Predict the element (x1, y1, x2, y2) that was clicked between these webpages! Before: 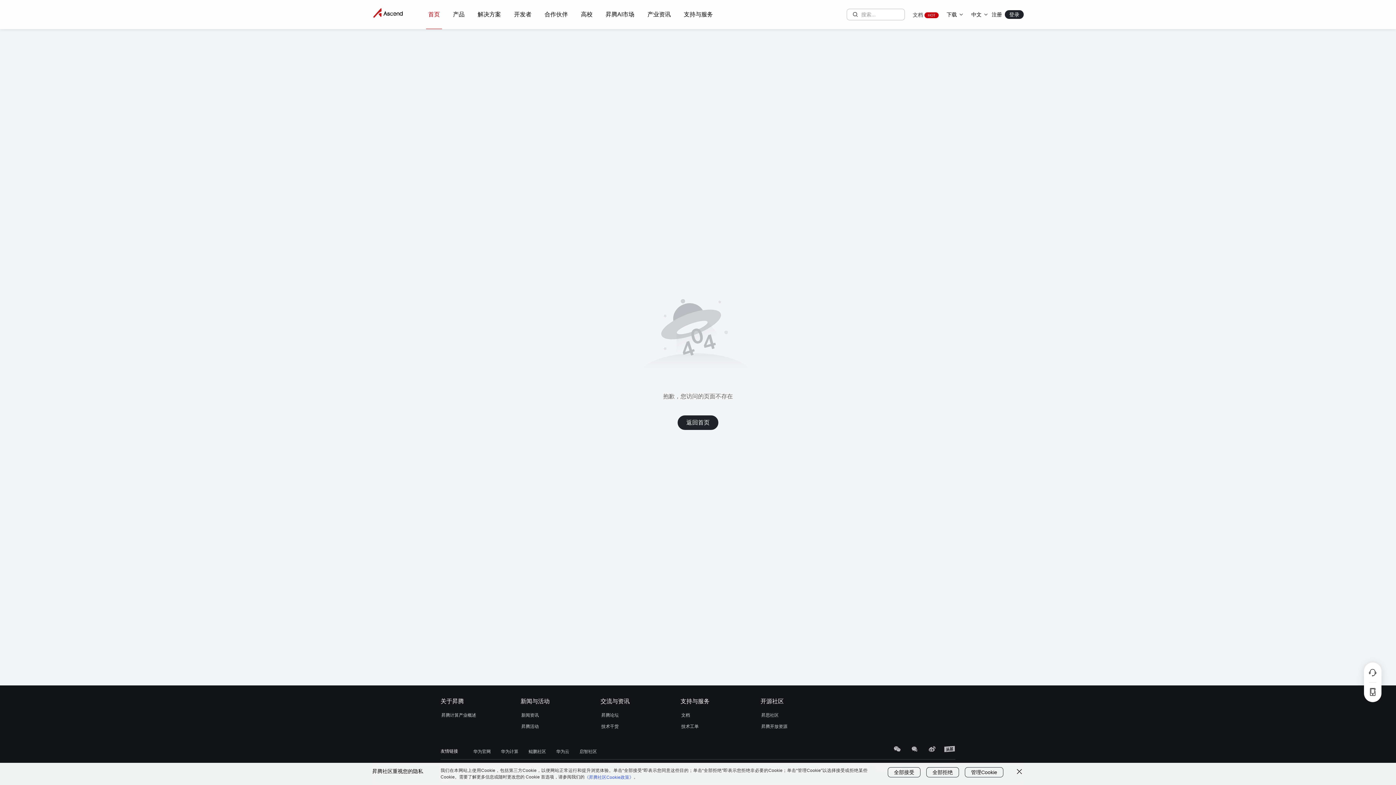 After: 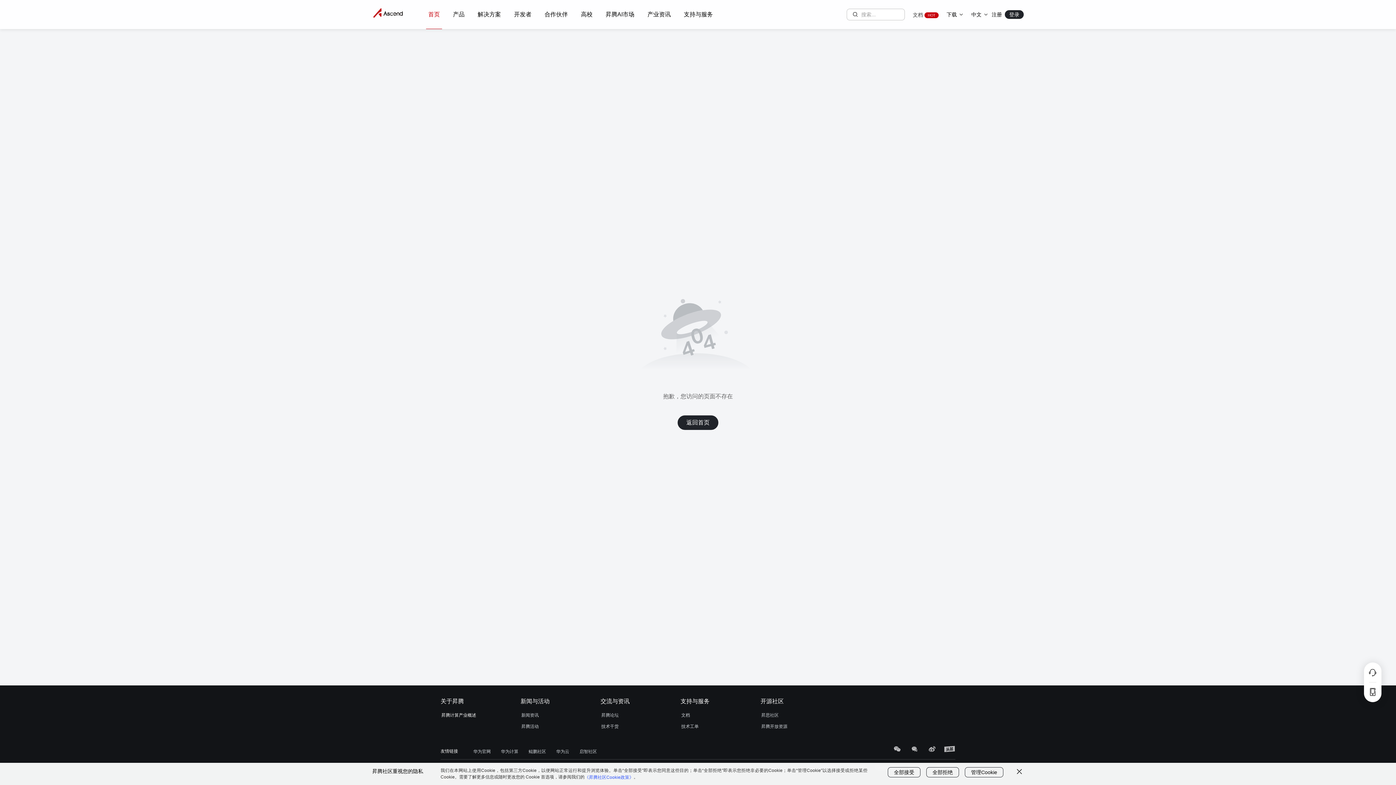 Action: label: 昇腾计算产业概述 bbox: (440, 712, 491, 718)